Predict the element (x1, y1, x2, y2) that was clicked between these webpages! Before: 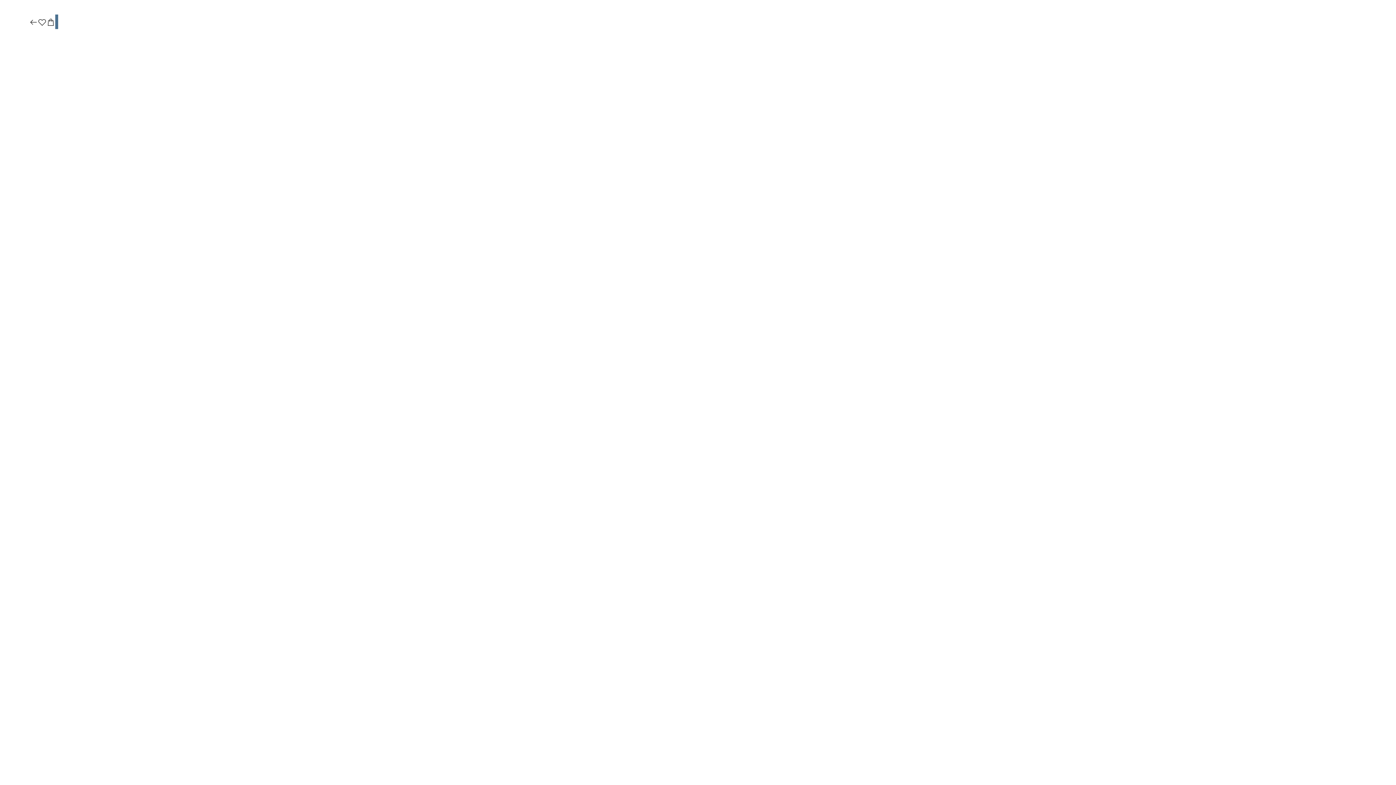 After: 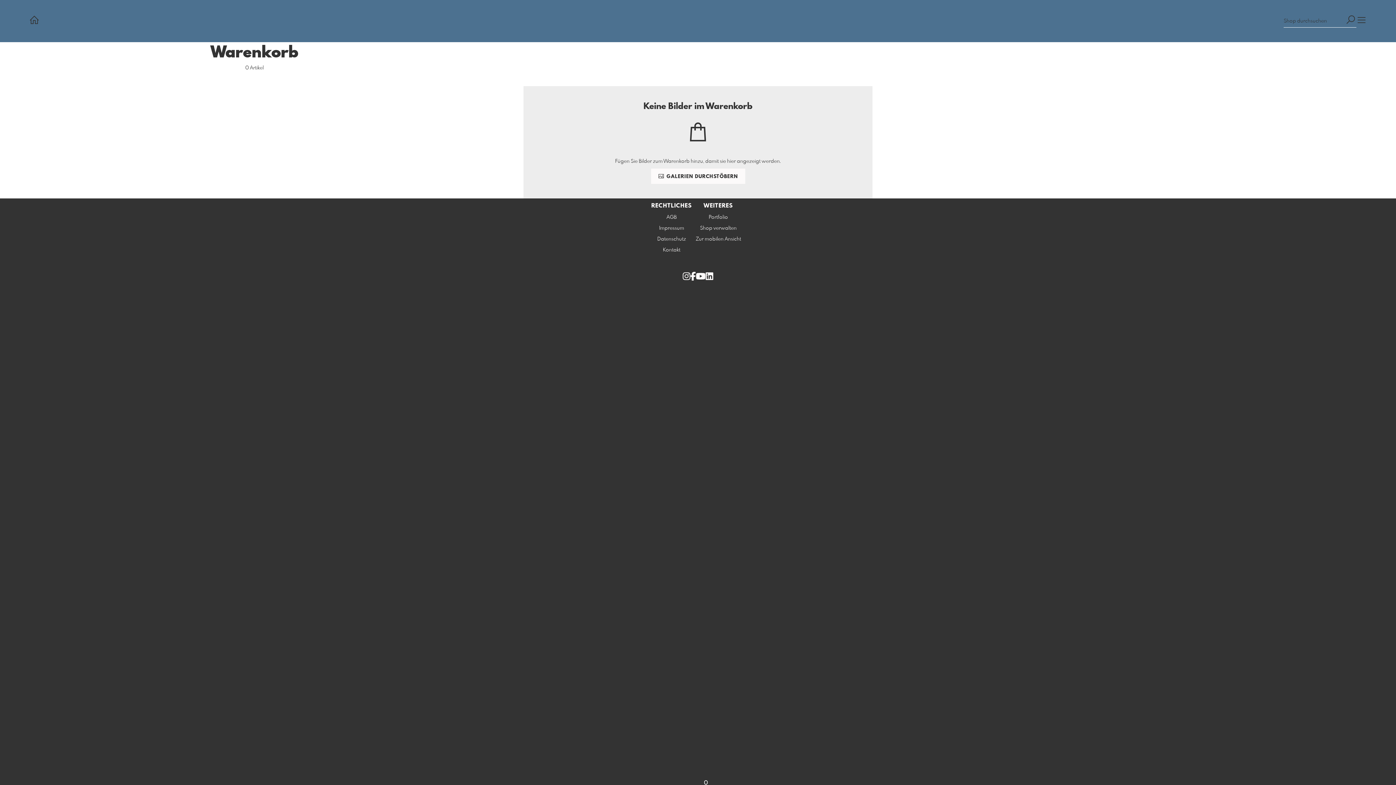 Action: bbox: (46, 17, 55, 27)